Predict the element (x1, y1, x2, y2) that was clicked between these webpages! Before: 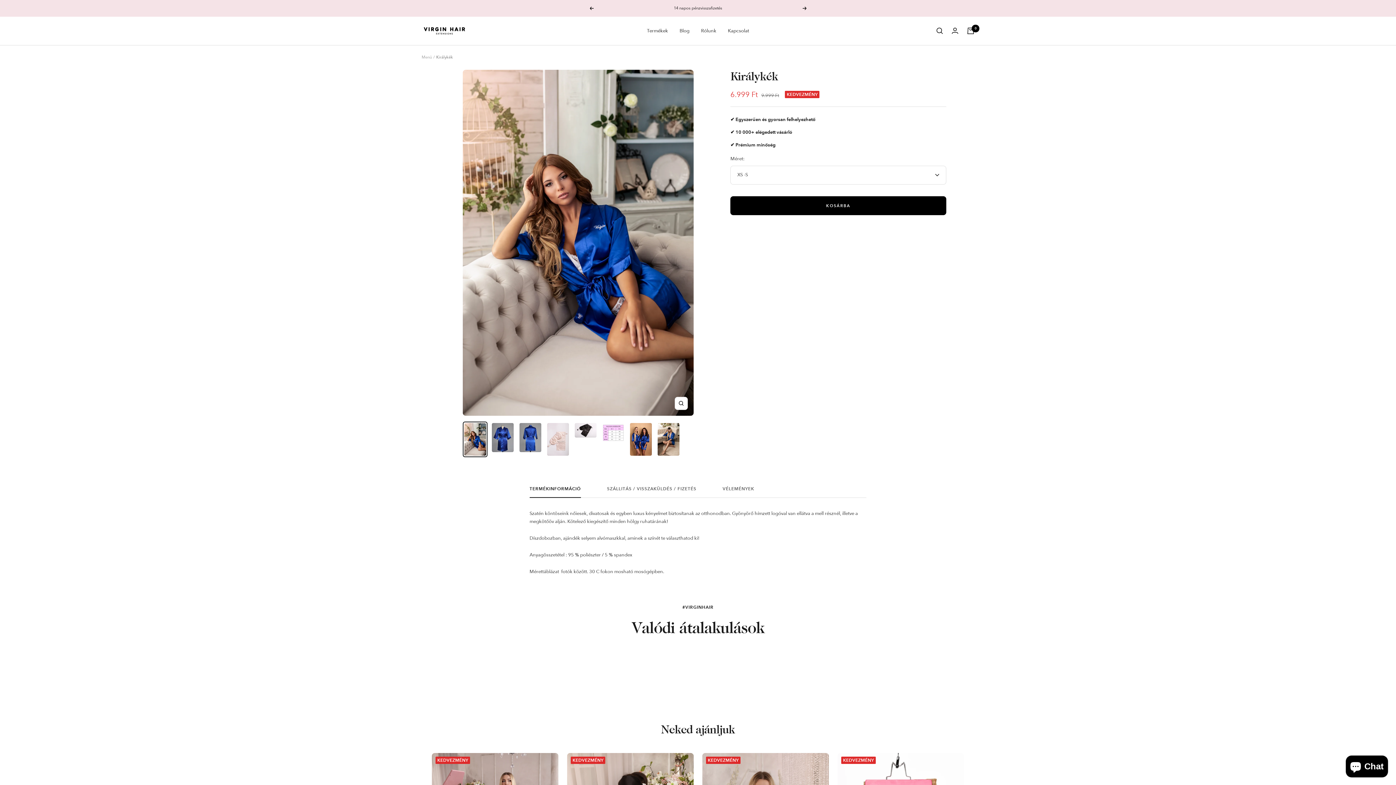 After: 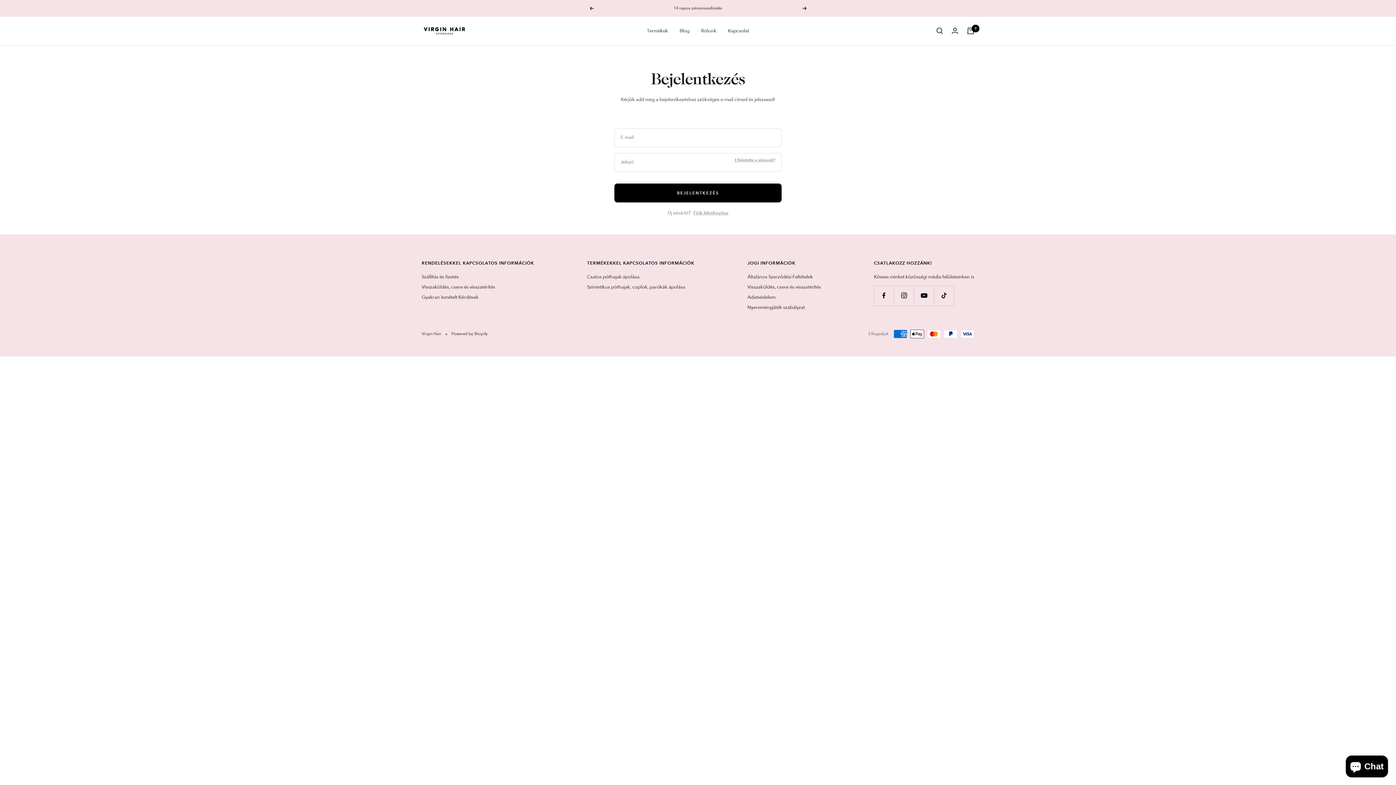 Action: label: Bejelentkezés bbox: (952, 27, 958, 33)